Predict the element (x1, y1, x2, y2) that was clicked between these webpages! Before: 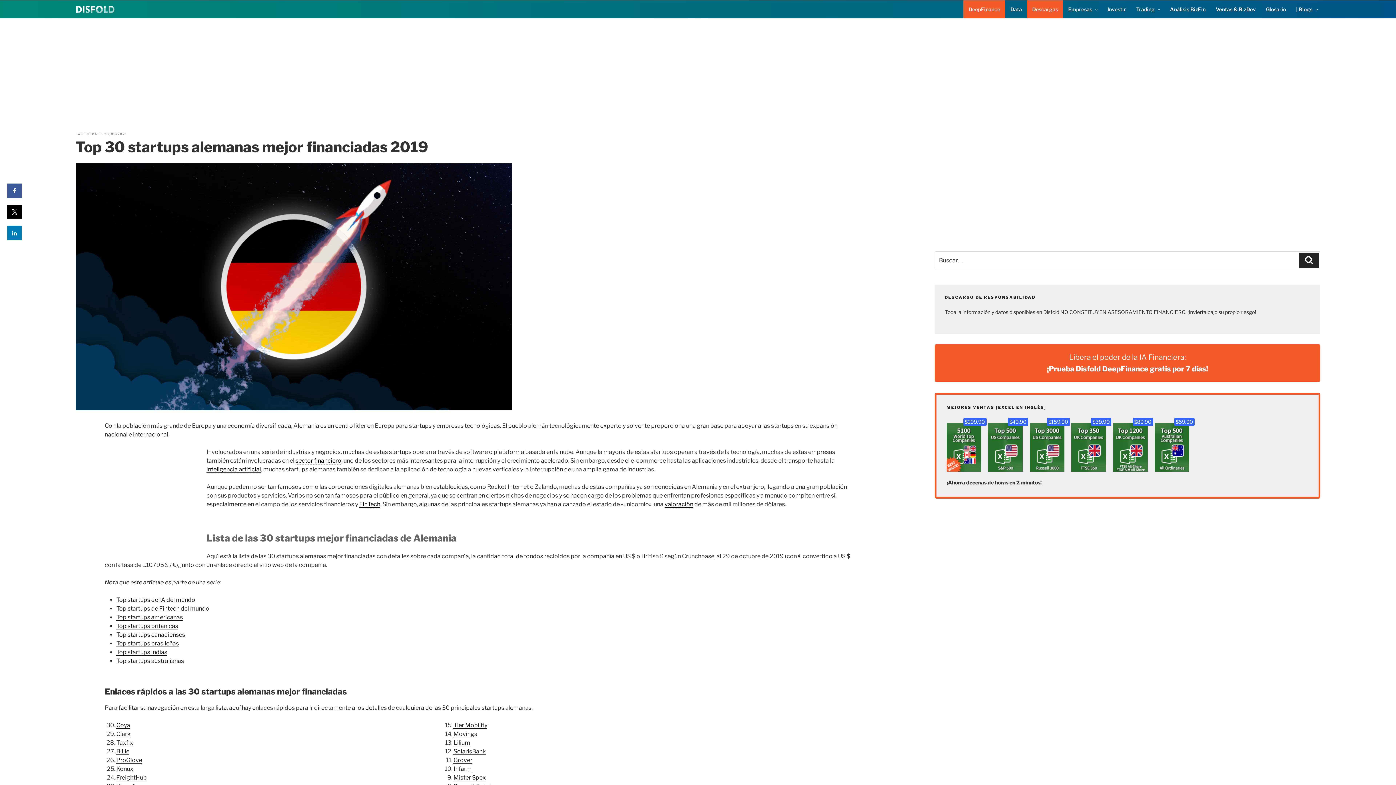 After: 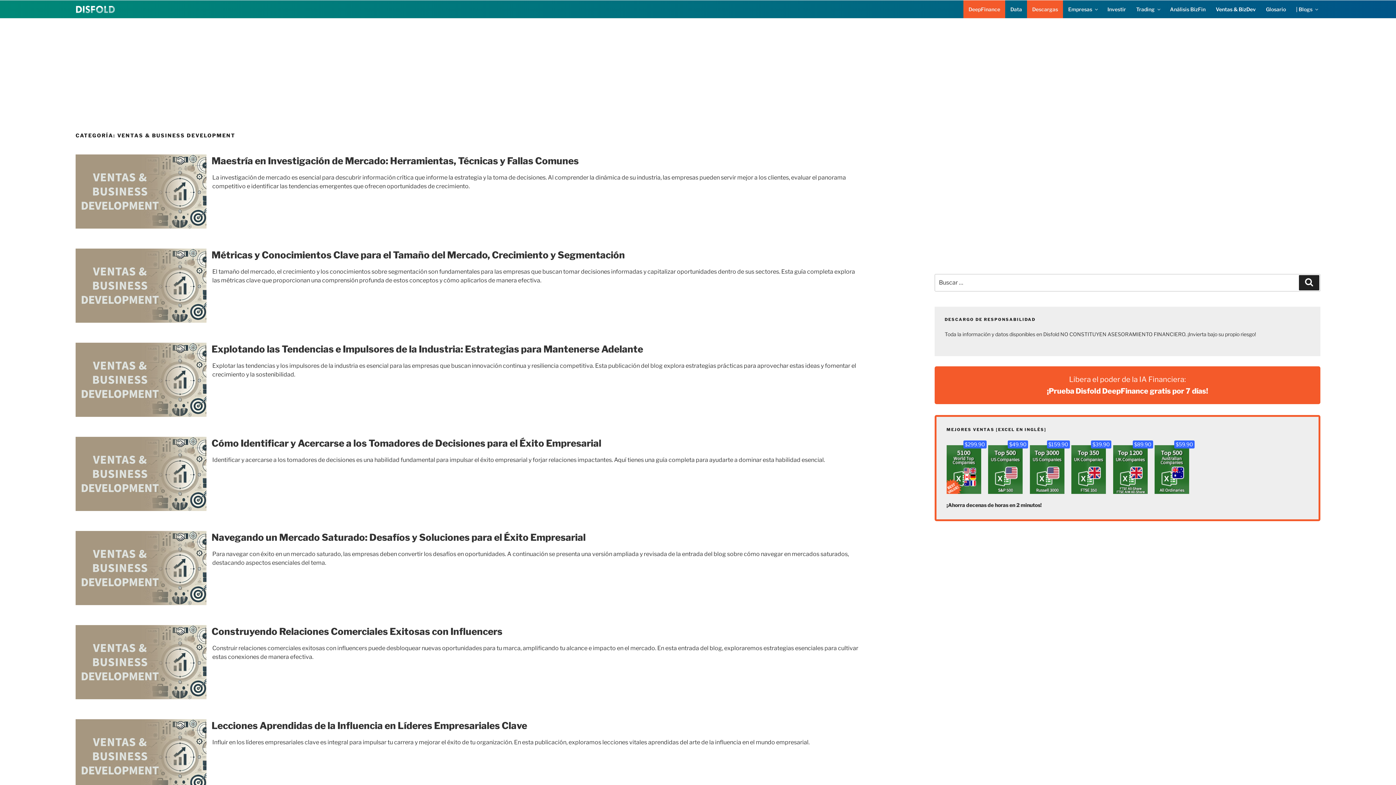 Action: label: Ventas & BizDev bbox: (1210, 0, 1261, 18)